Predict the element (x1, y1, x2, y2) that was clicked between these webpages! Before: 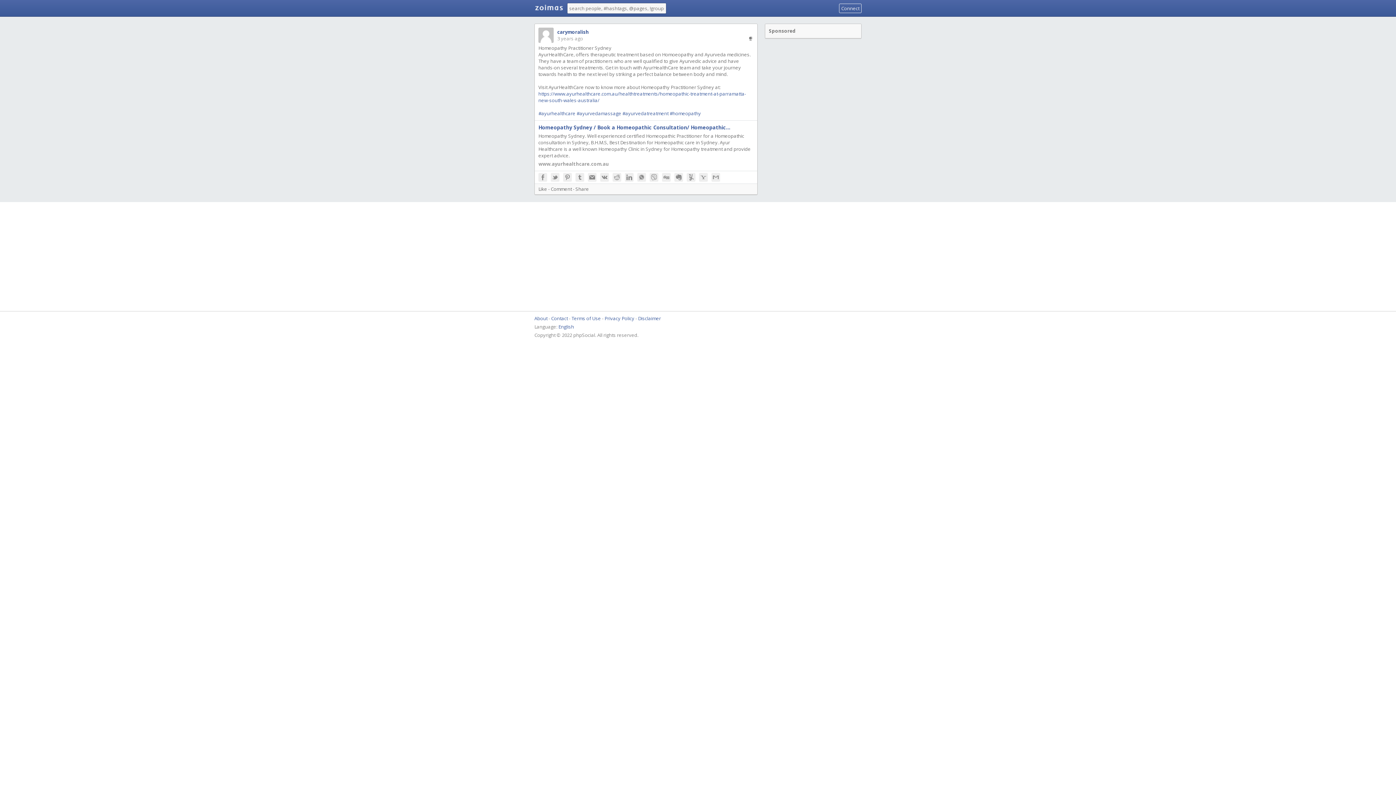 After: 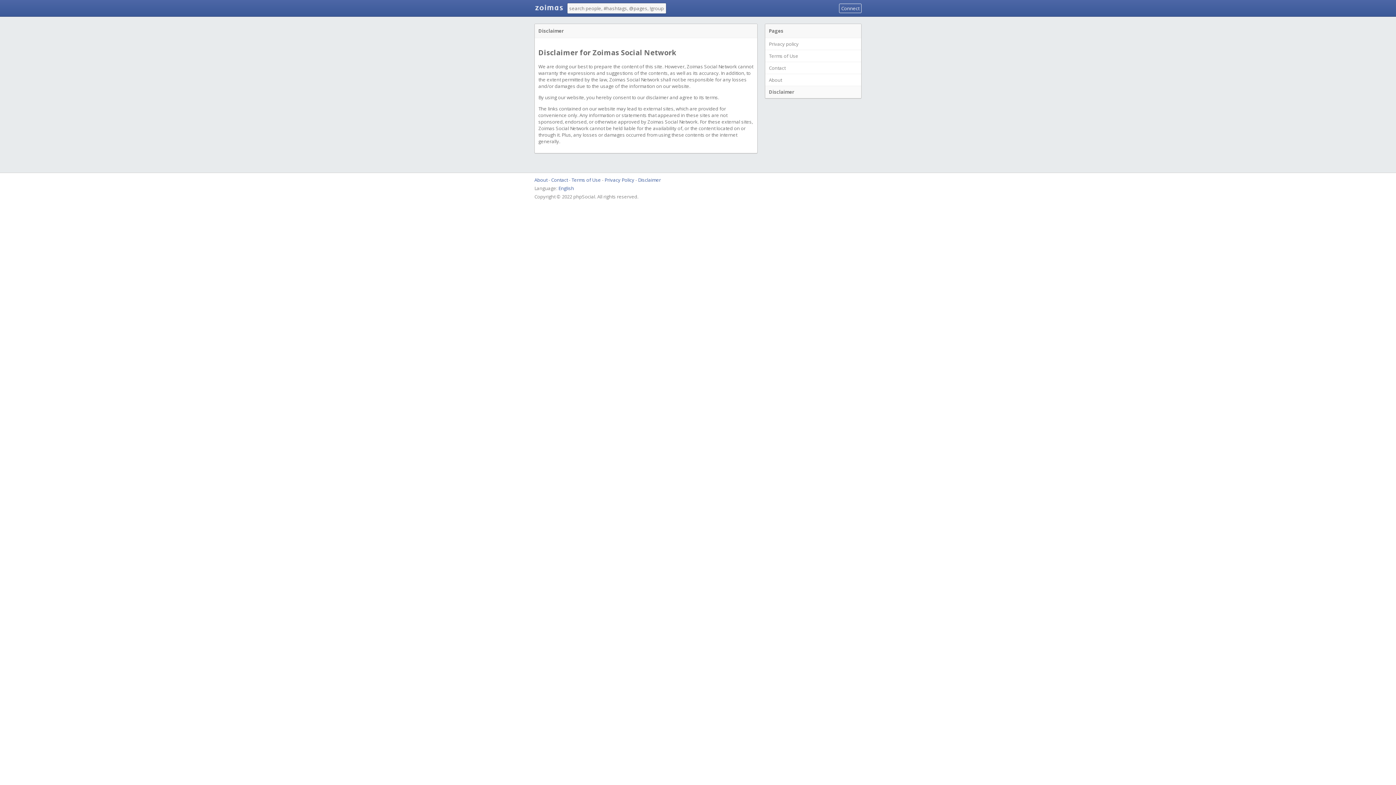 Action: bbox: (638, 315, 661, 321) label: Disclaimer